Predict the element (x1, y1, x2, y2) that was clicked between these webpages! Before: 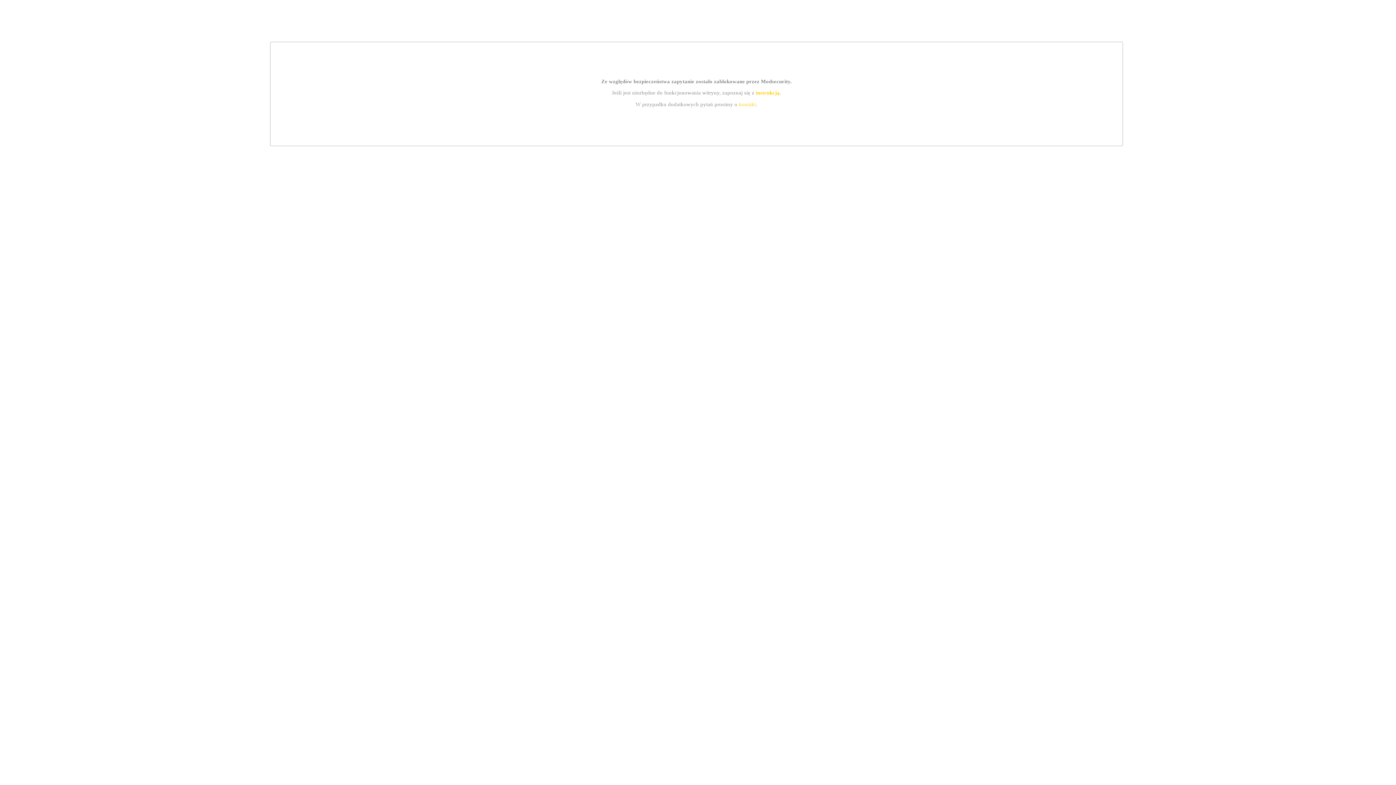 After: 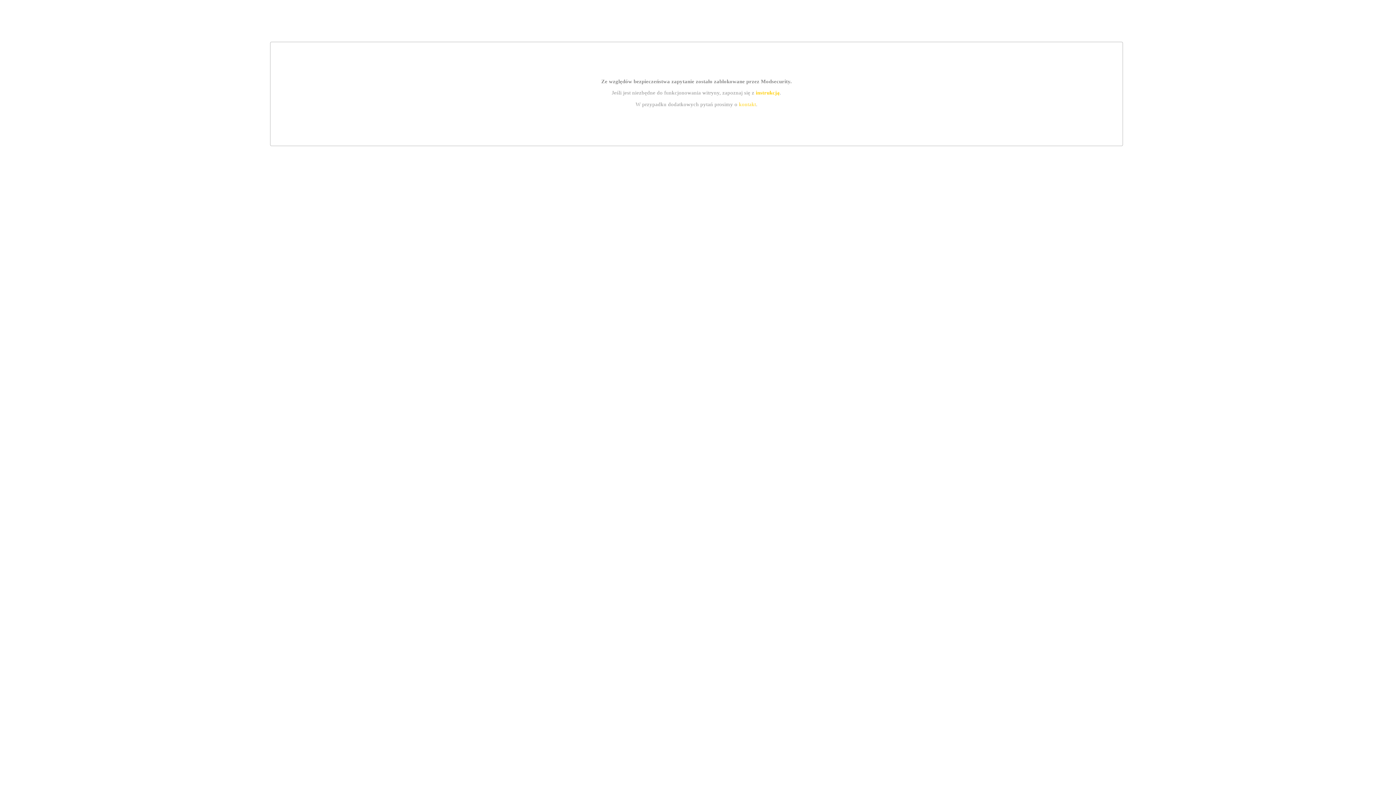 Action: bbox: (739, 101, 756, 107) label: kontakt